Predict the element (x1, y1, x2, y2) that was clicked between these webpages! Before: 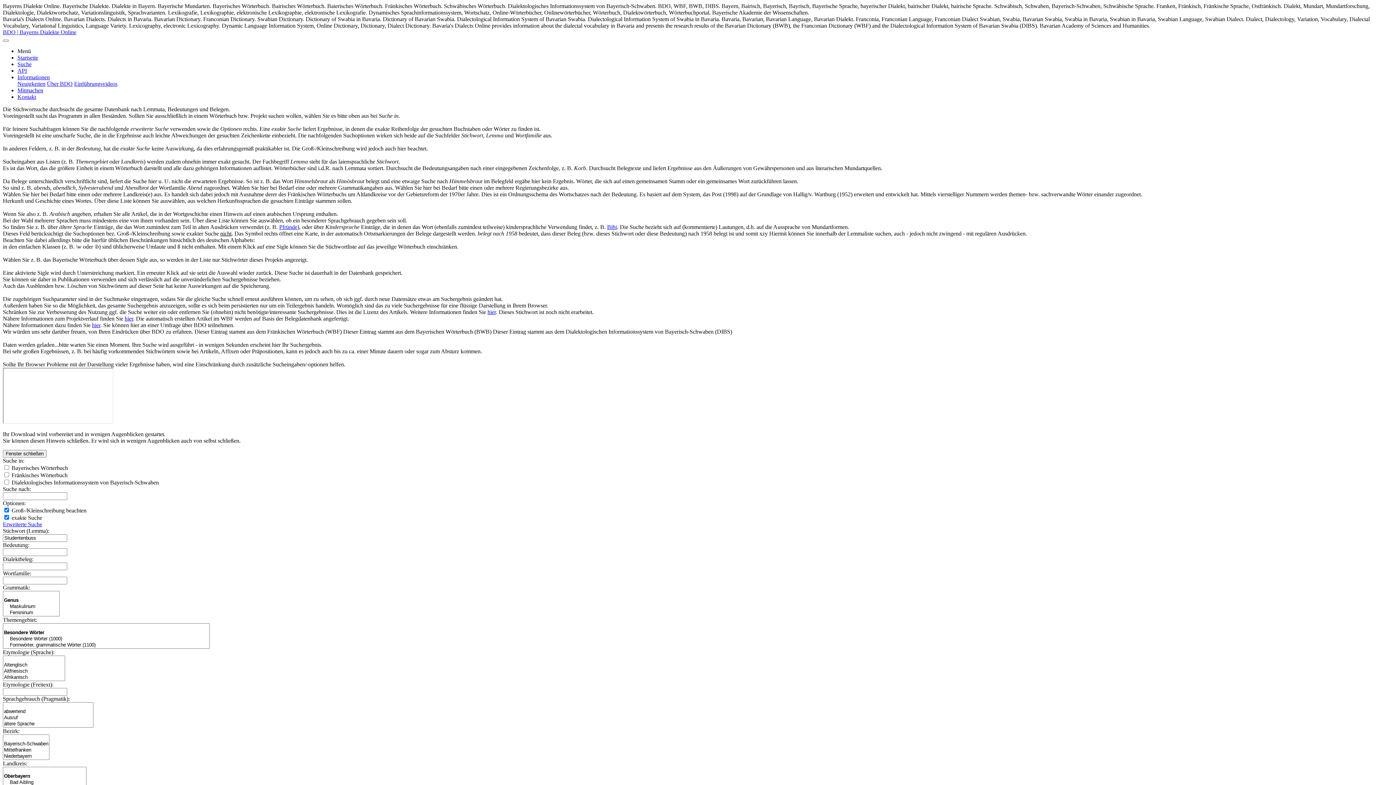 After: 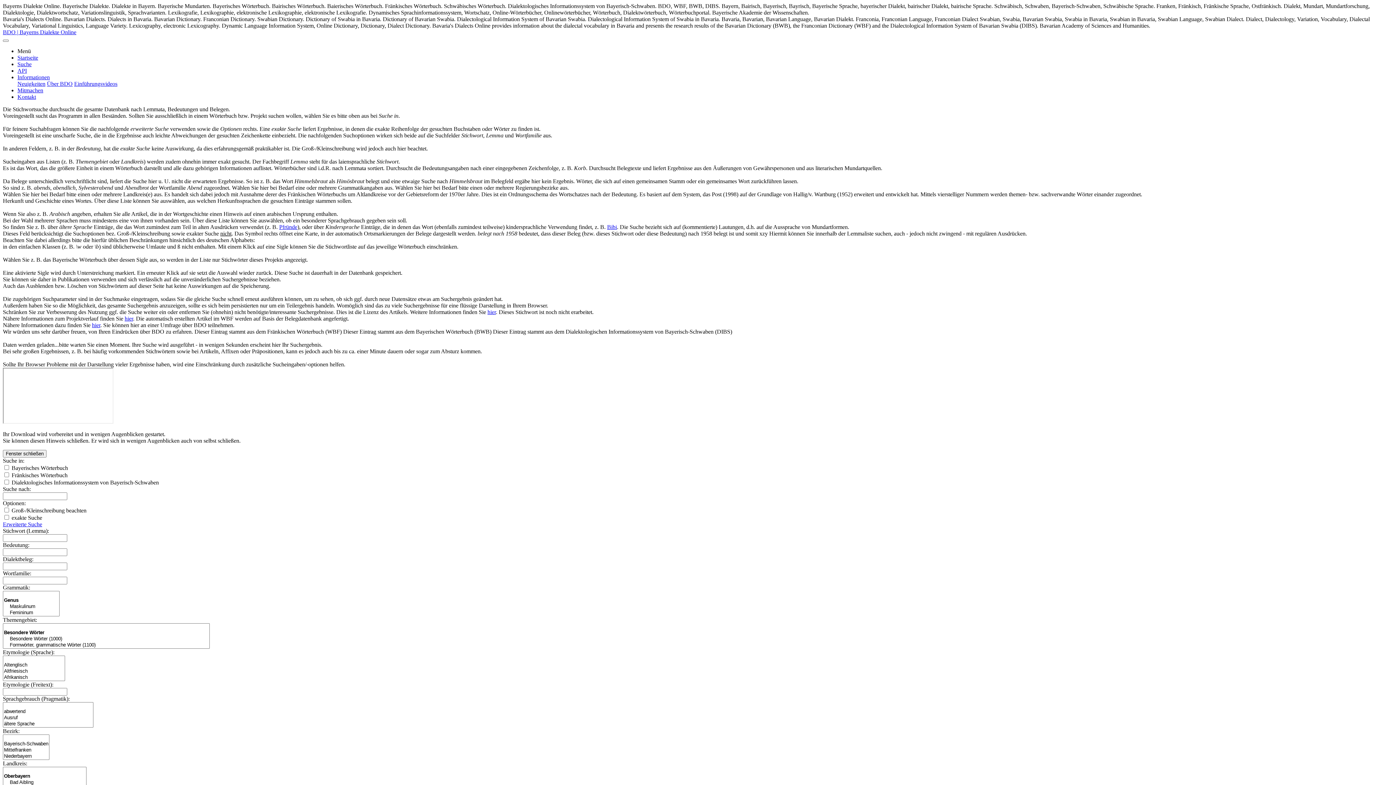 Action: label: Suche bbox: (17, 61, 31, 67)